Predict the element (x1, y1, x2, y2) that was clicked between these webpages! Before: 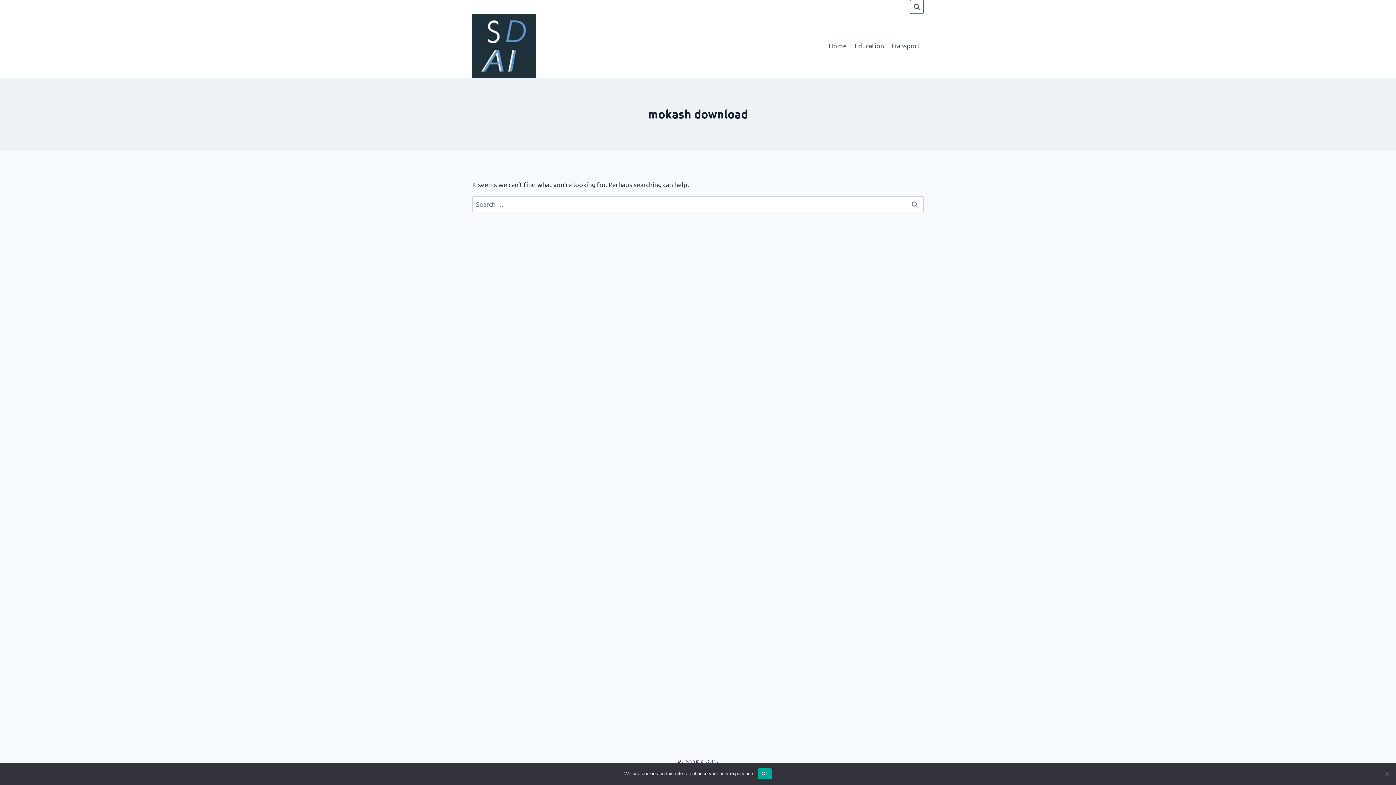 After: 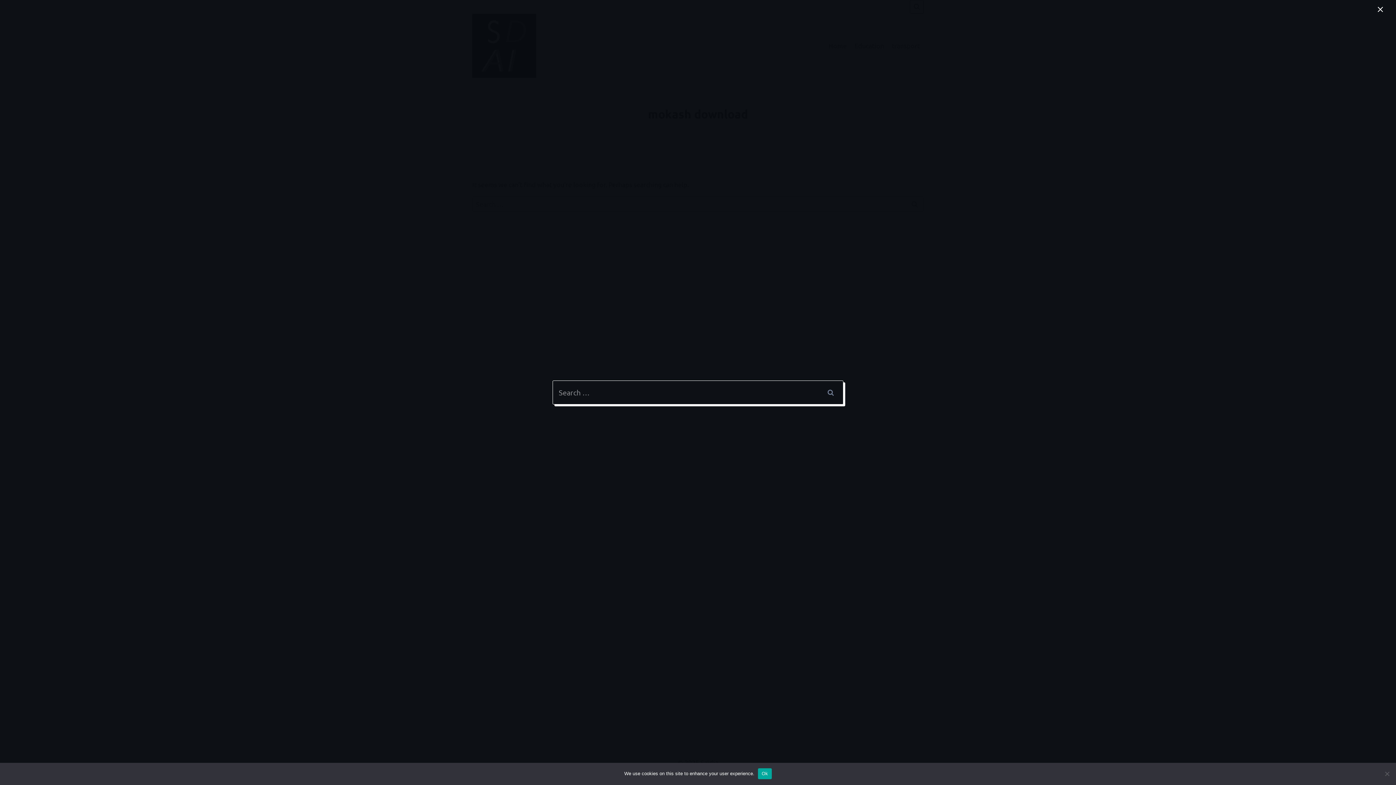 Action: label: View Search Form bbox: (910, 0, 924, 13)